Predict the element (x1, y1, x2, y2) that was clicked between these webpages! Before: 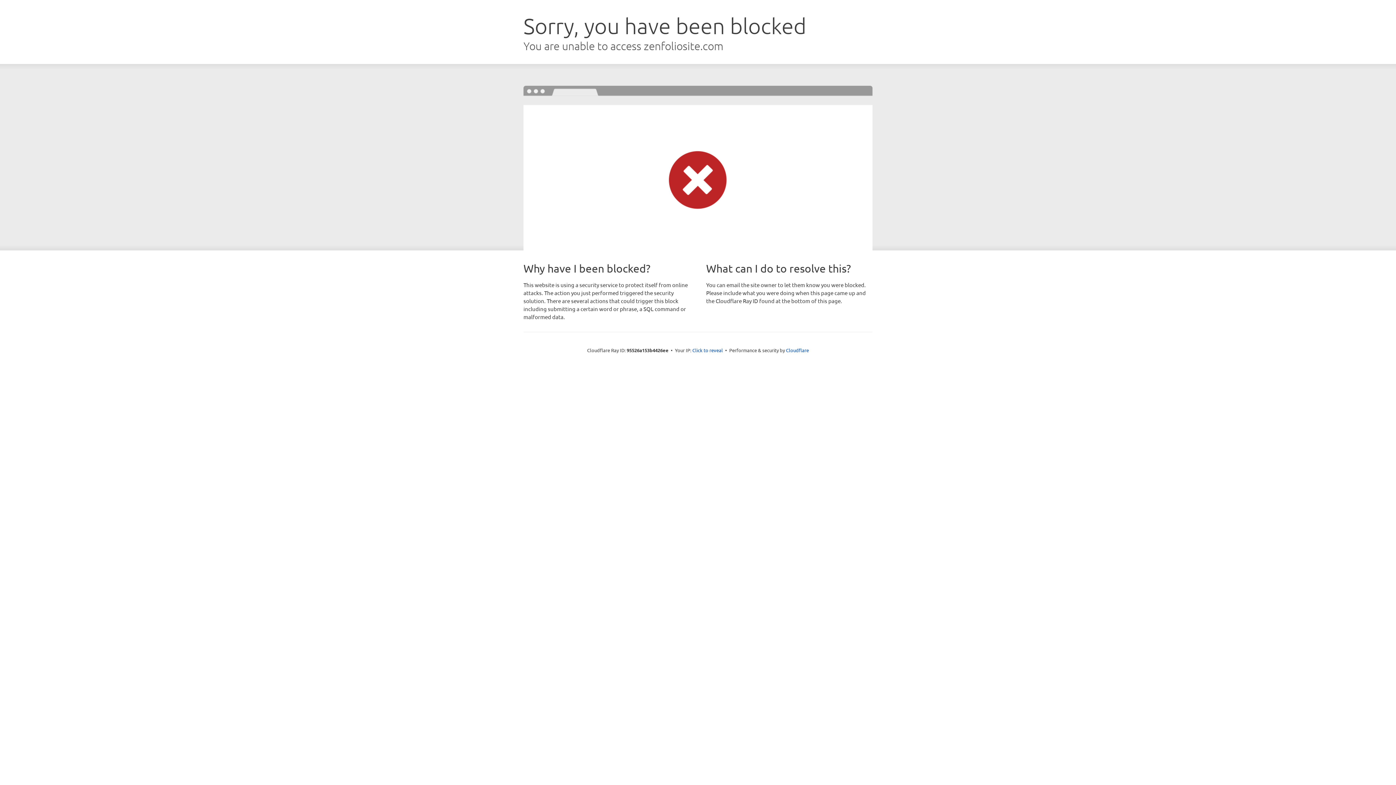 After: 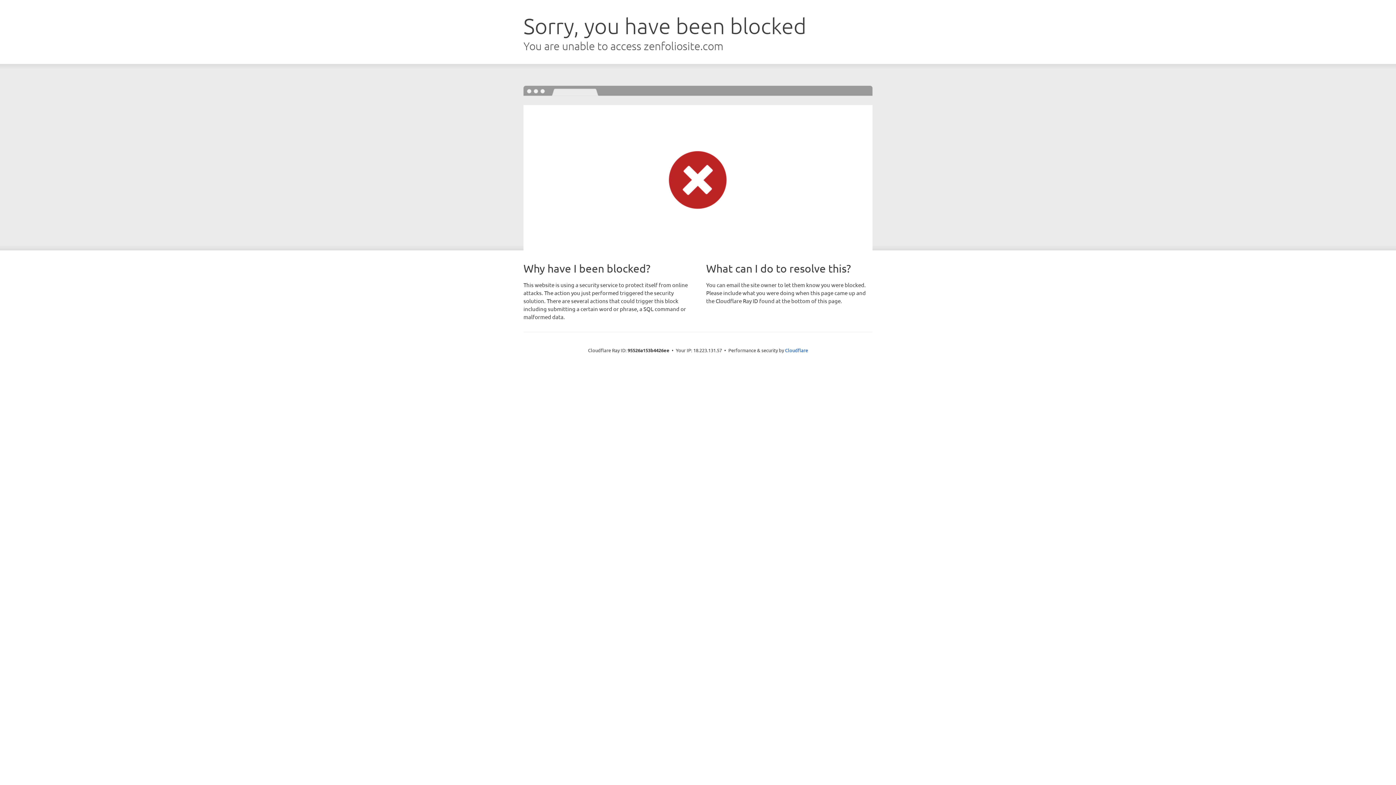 Action: bbox: (692, 346, 723, 353) label: Click to reveal